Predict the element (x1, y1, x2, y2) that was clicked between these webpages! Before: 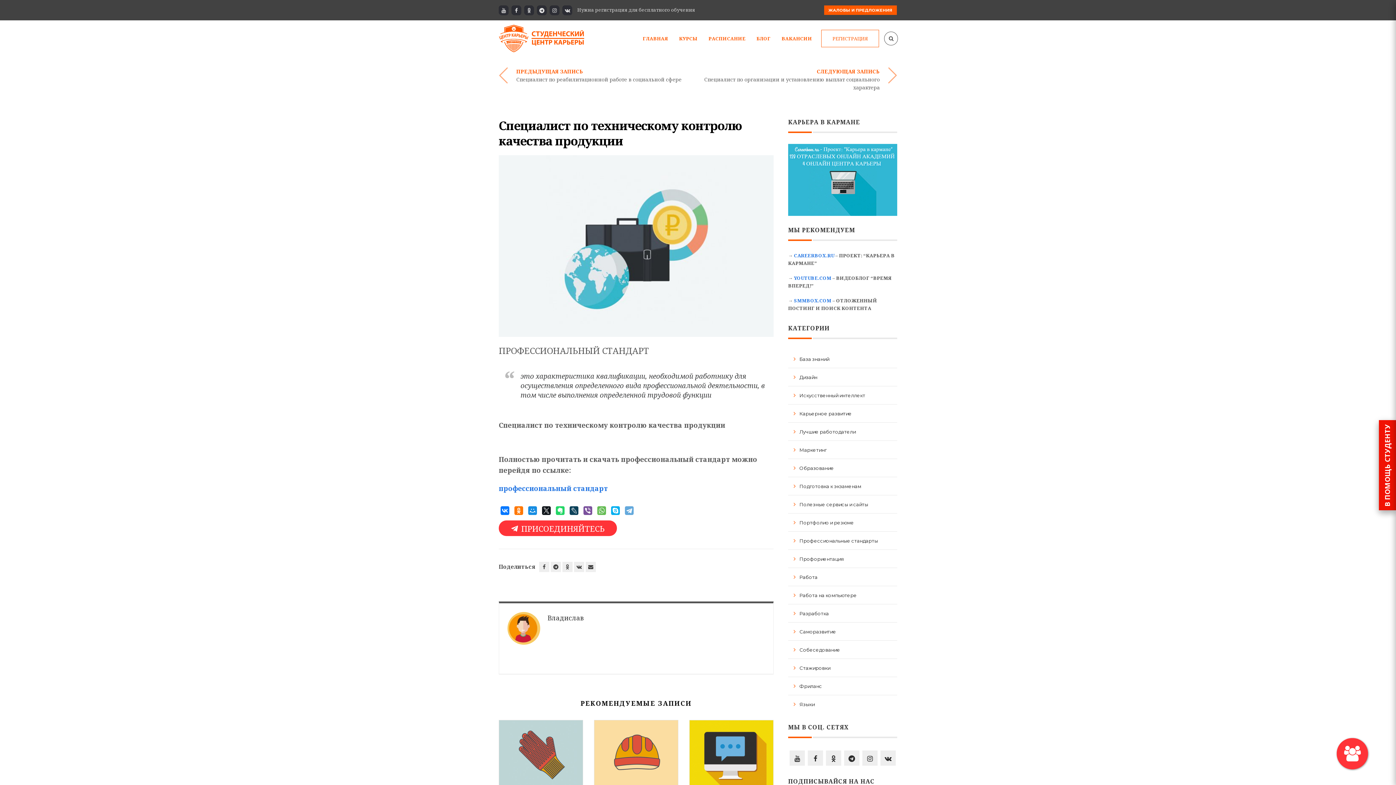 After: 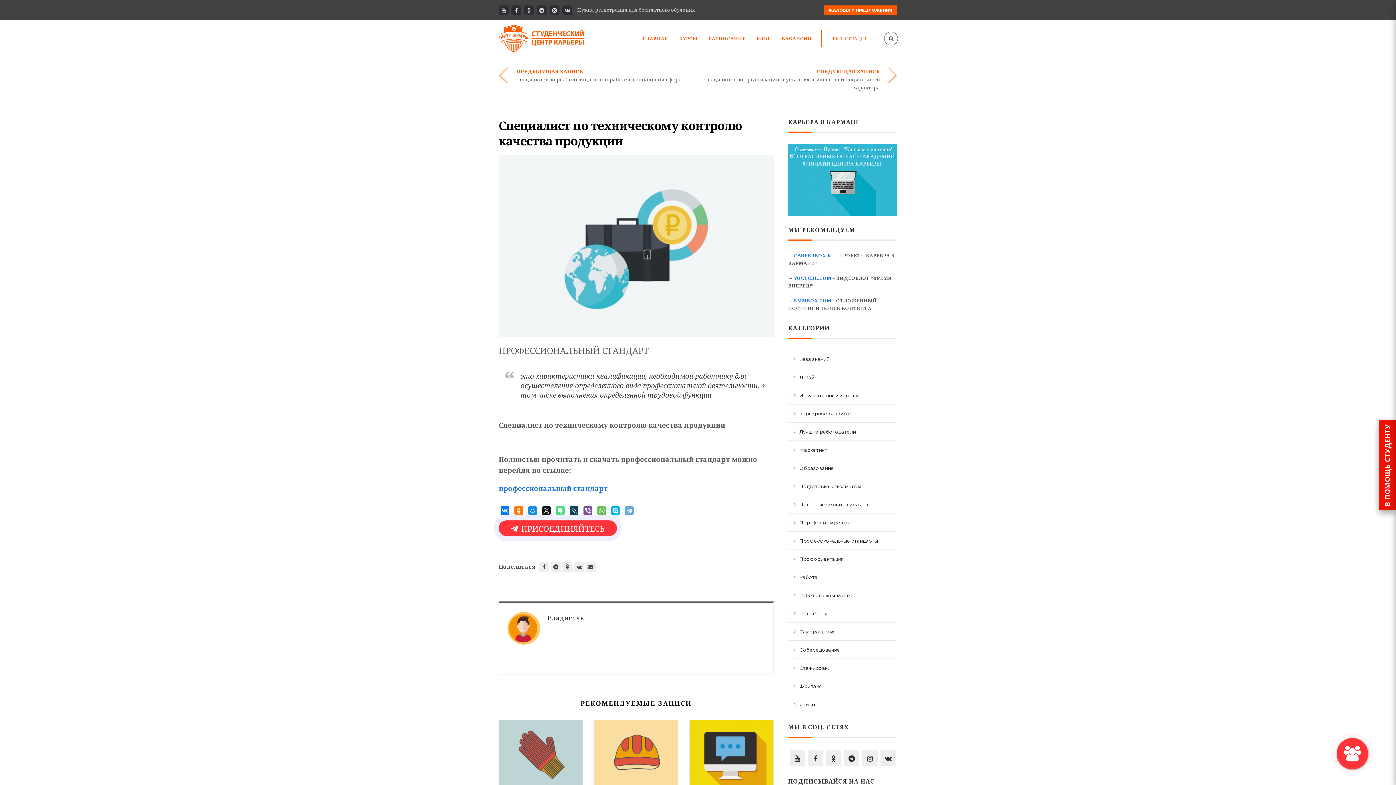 Action: bbox: (554, 501, 566, 517)